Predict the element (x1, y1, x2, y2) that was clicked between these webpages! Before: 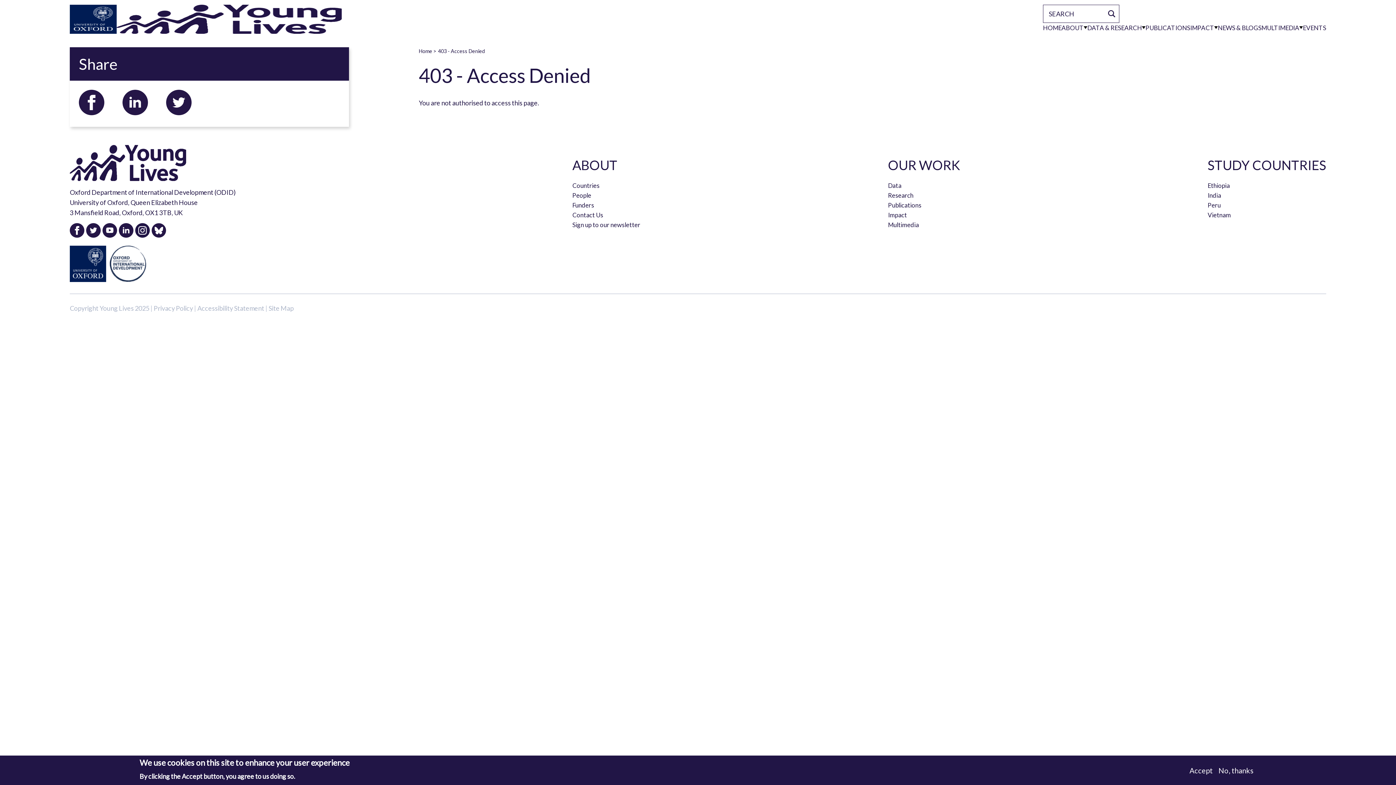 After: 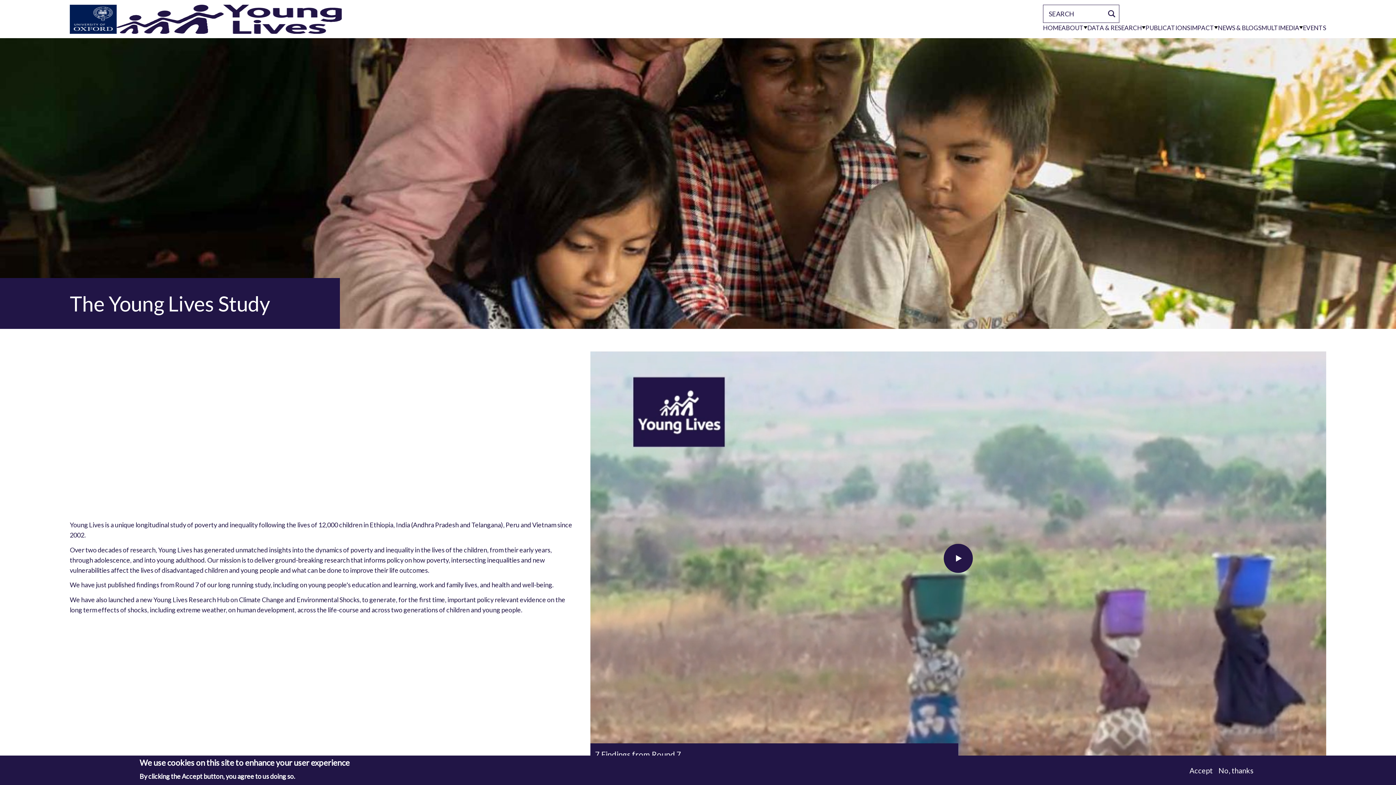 Action: bbox: (69, 4, 116, 33)